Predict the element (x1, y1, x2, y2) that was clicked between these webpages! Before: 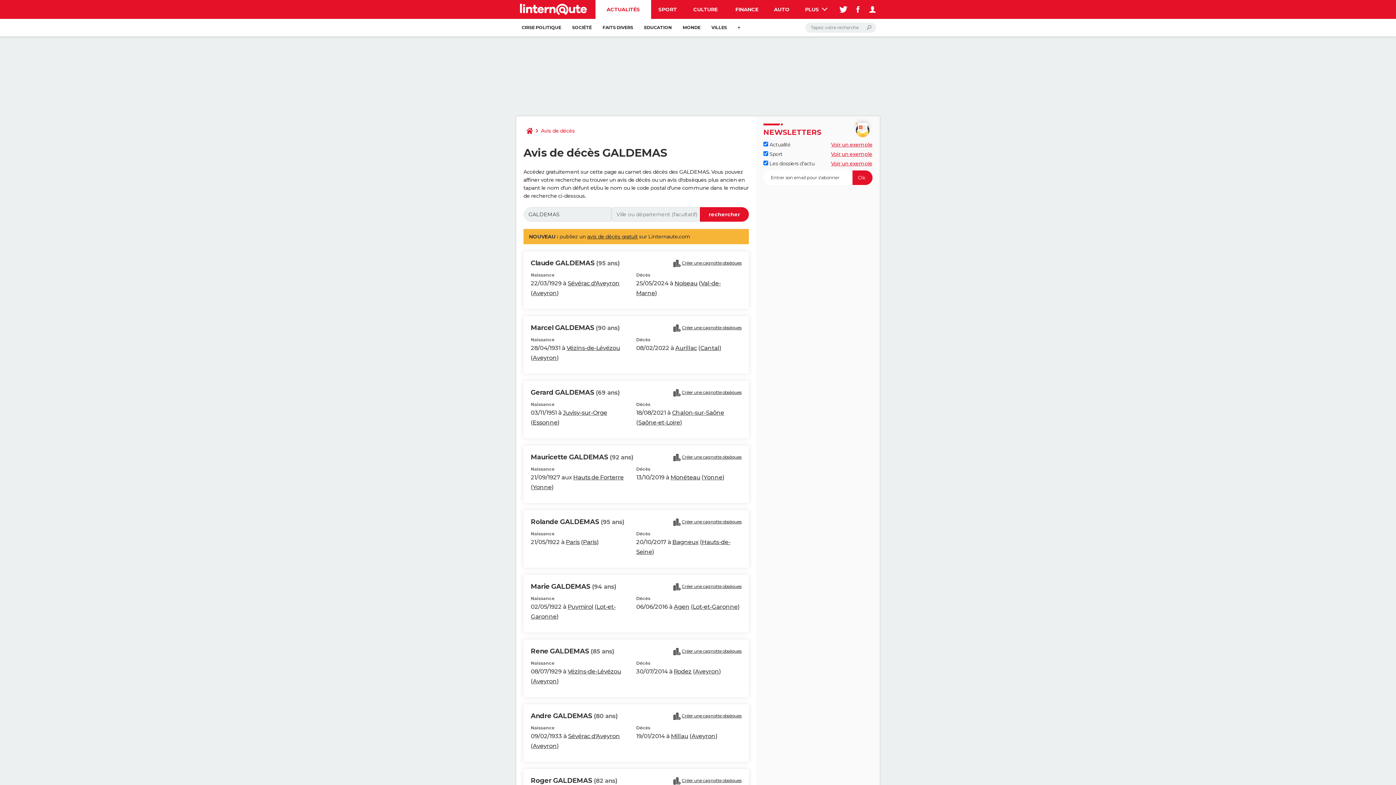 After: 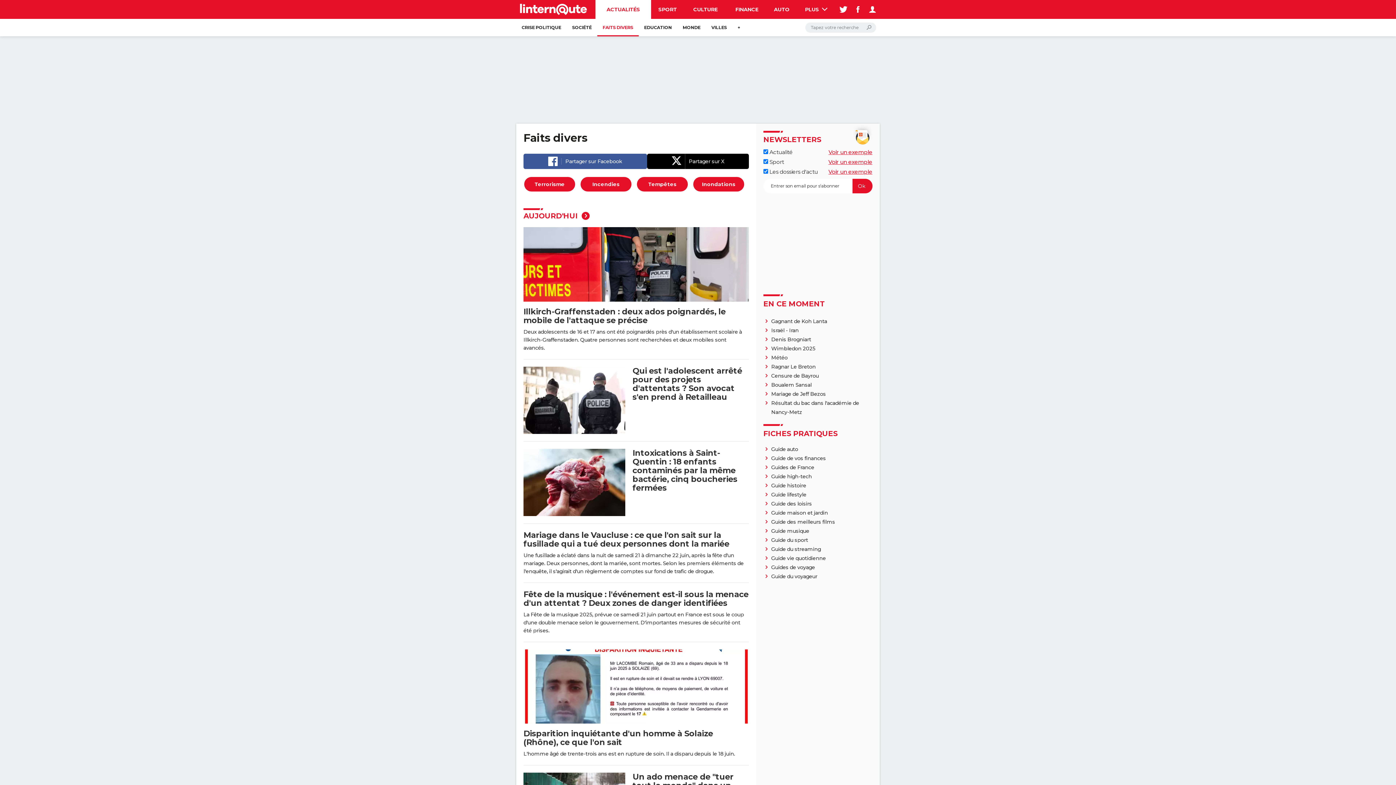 Action: label: FAITS DIVERS bbox: (597, 18, 638, 36)